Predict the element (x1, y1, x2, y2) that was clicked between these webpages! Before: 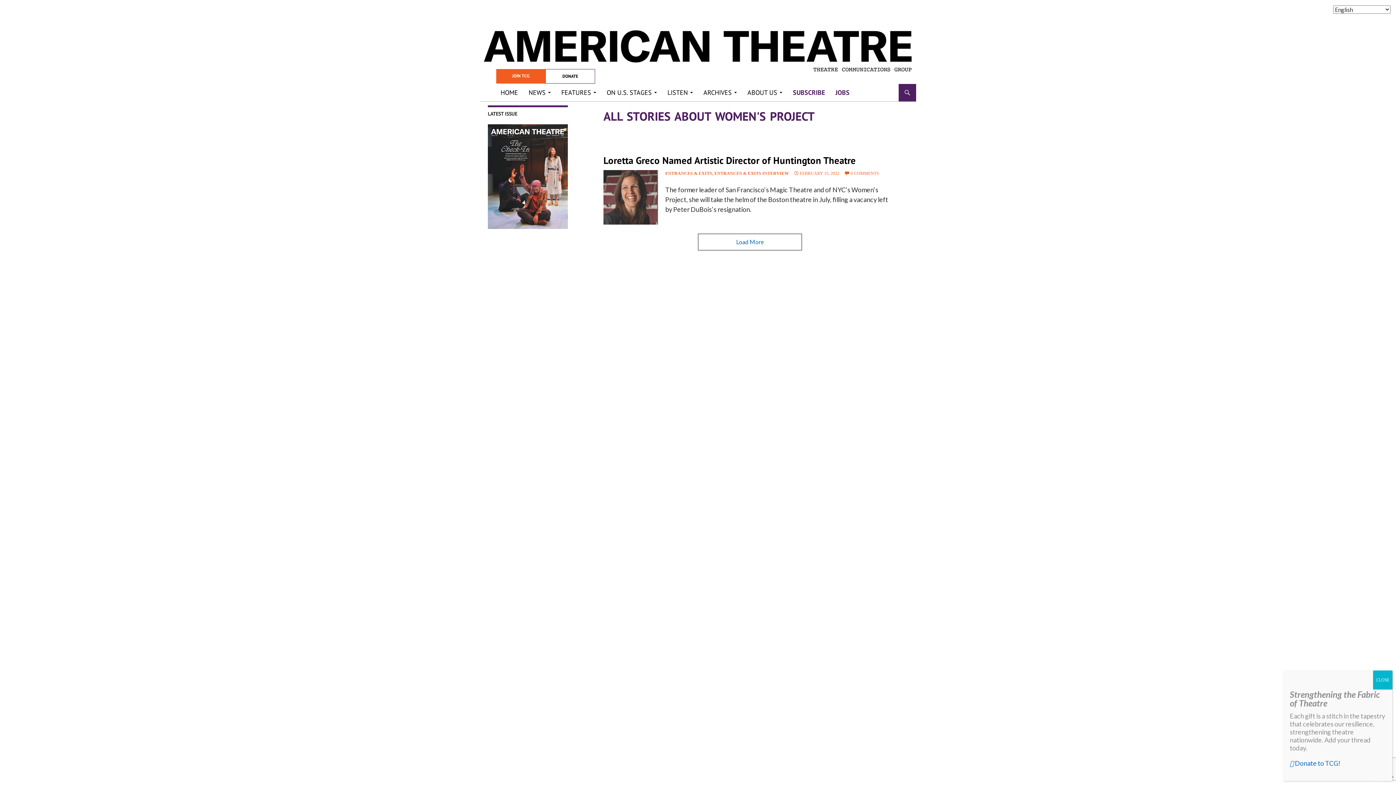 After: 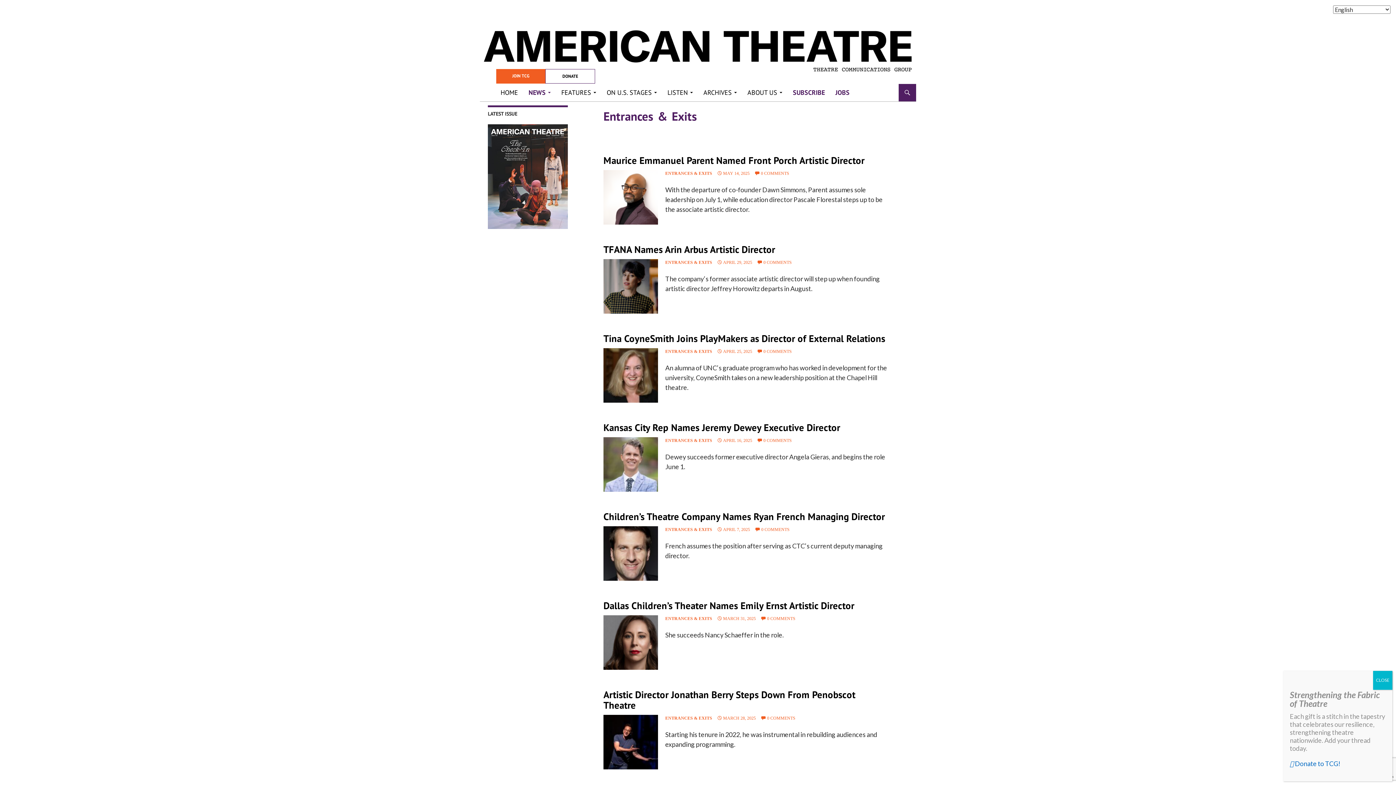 Action: bbox: (665, 171, 712, 176) label: ENTRANCES & EXITS